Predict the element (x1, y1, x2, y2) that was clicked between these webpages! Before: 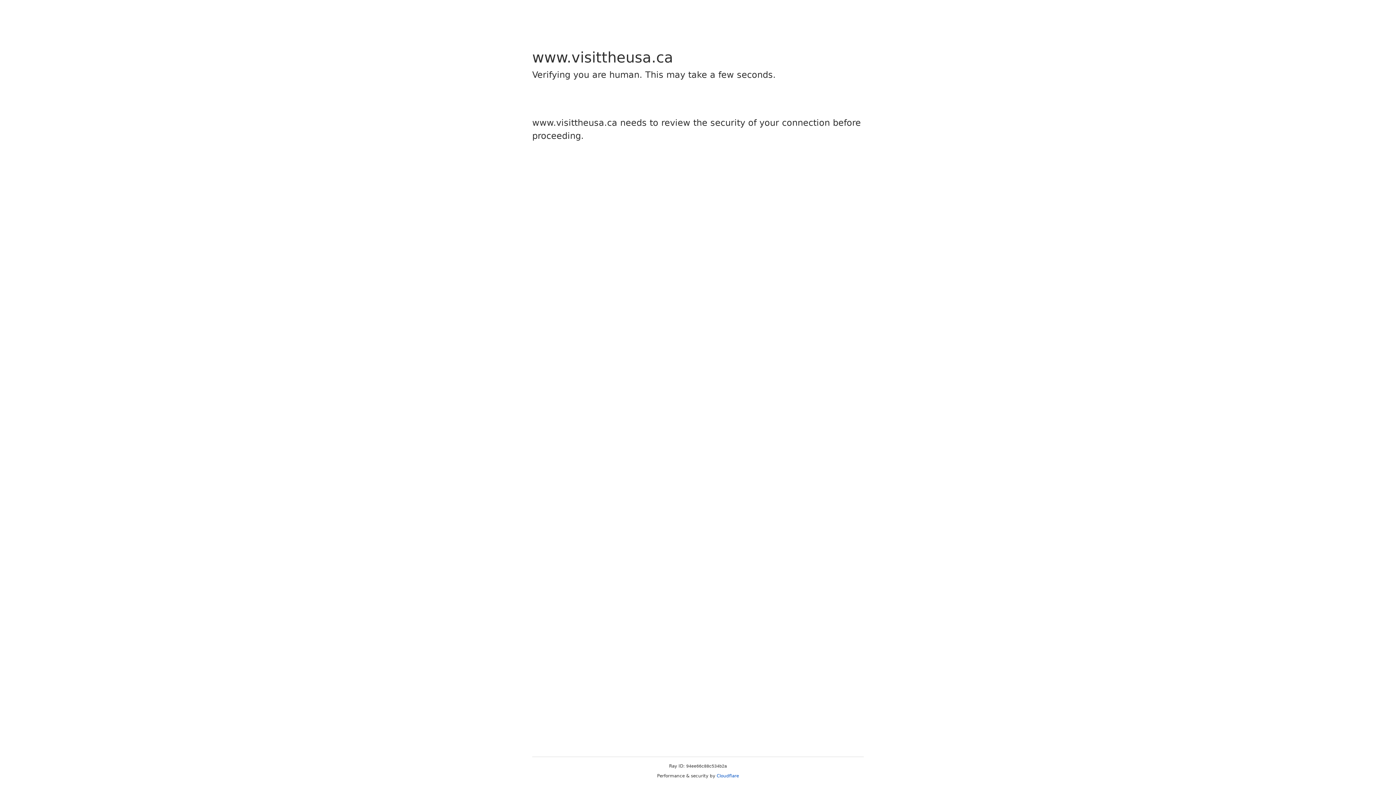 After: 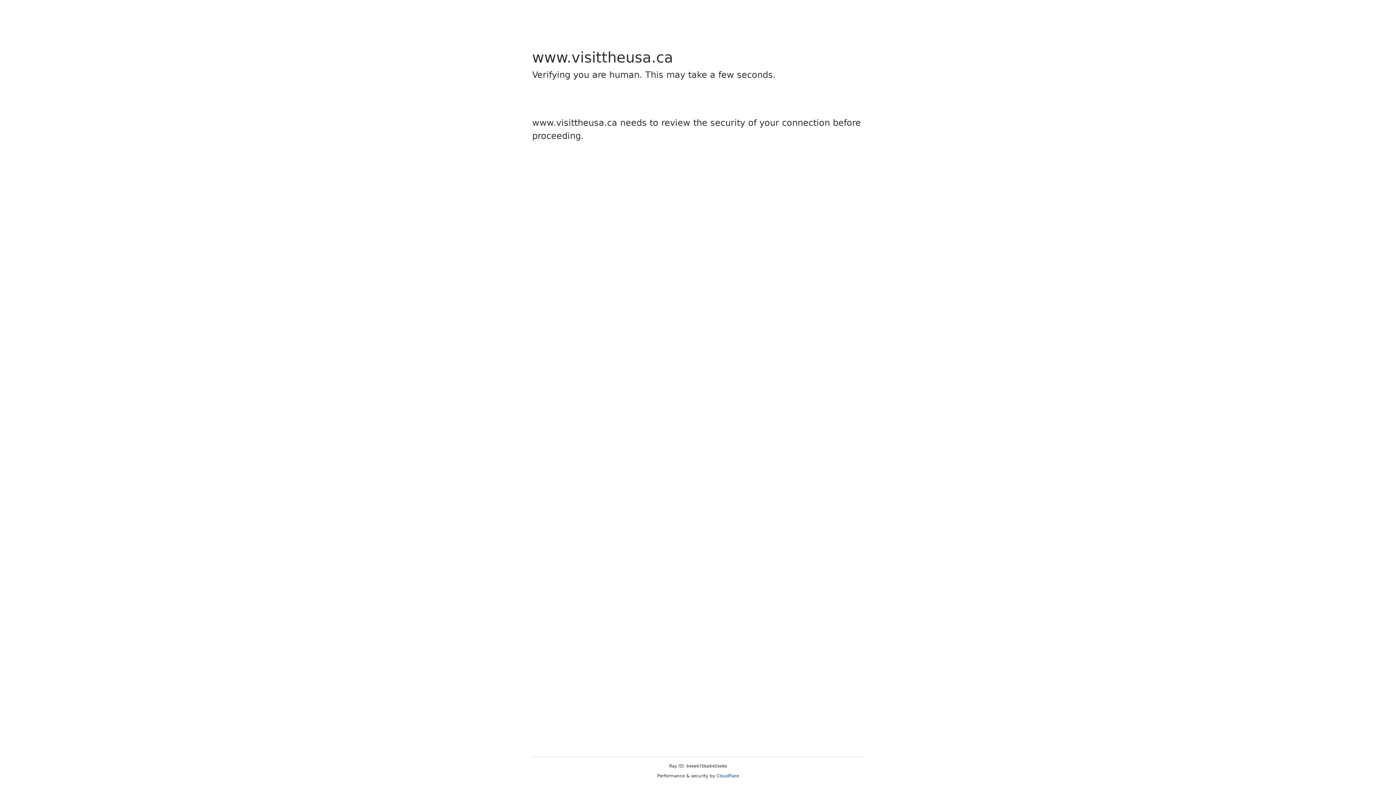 Action: bbox: (716, 773, 739, 778) label: Cloudflare